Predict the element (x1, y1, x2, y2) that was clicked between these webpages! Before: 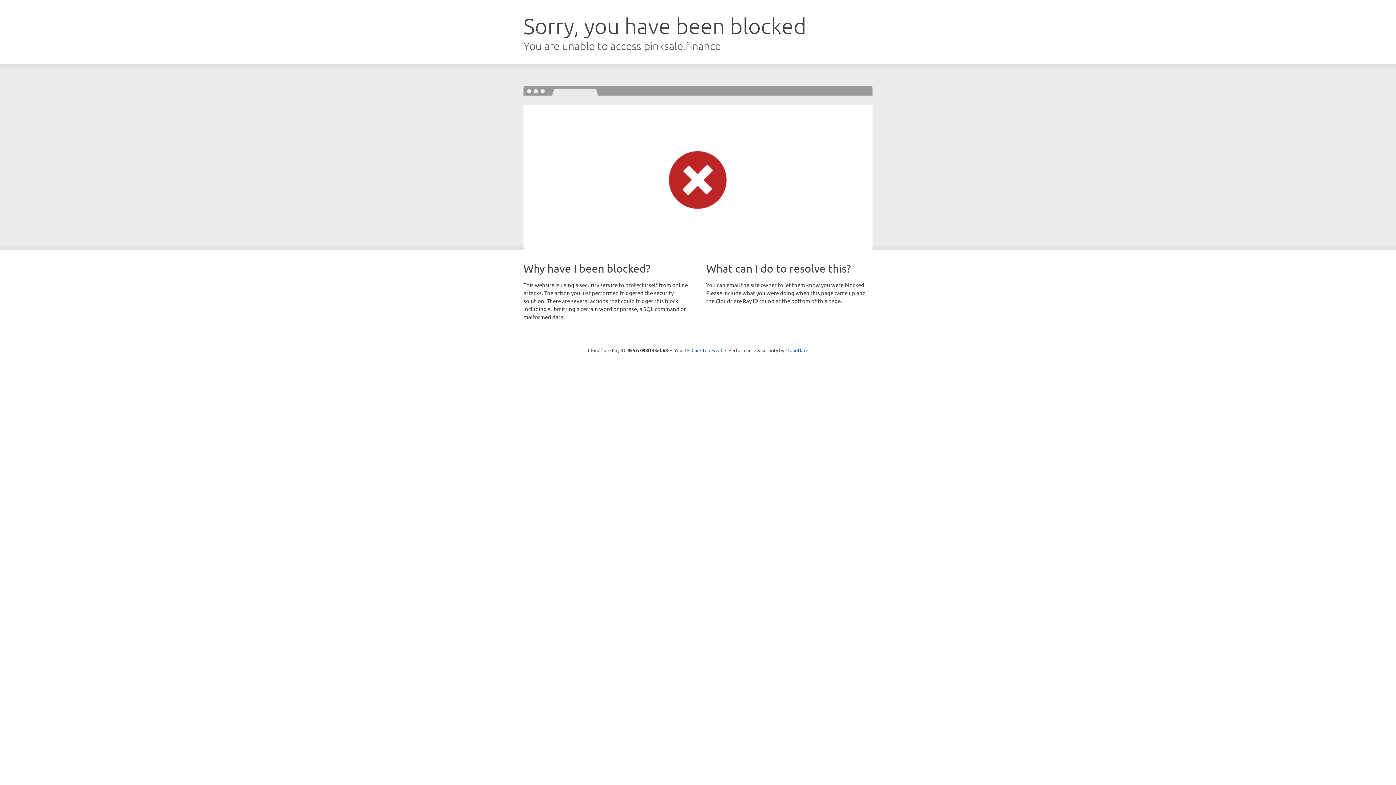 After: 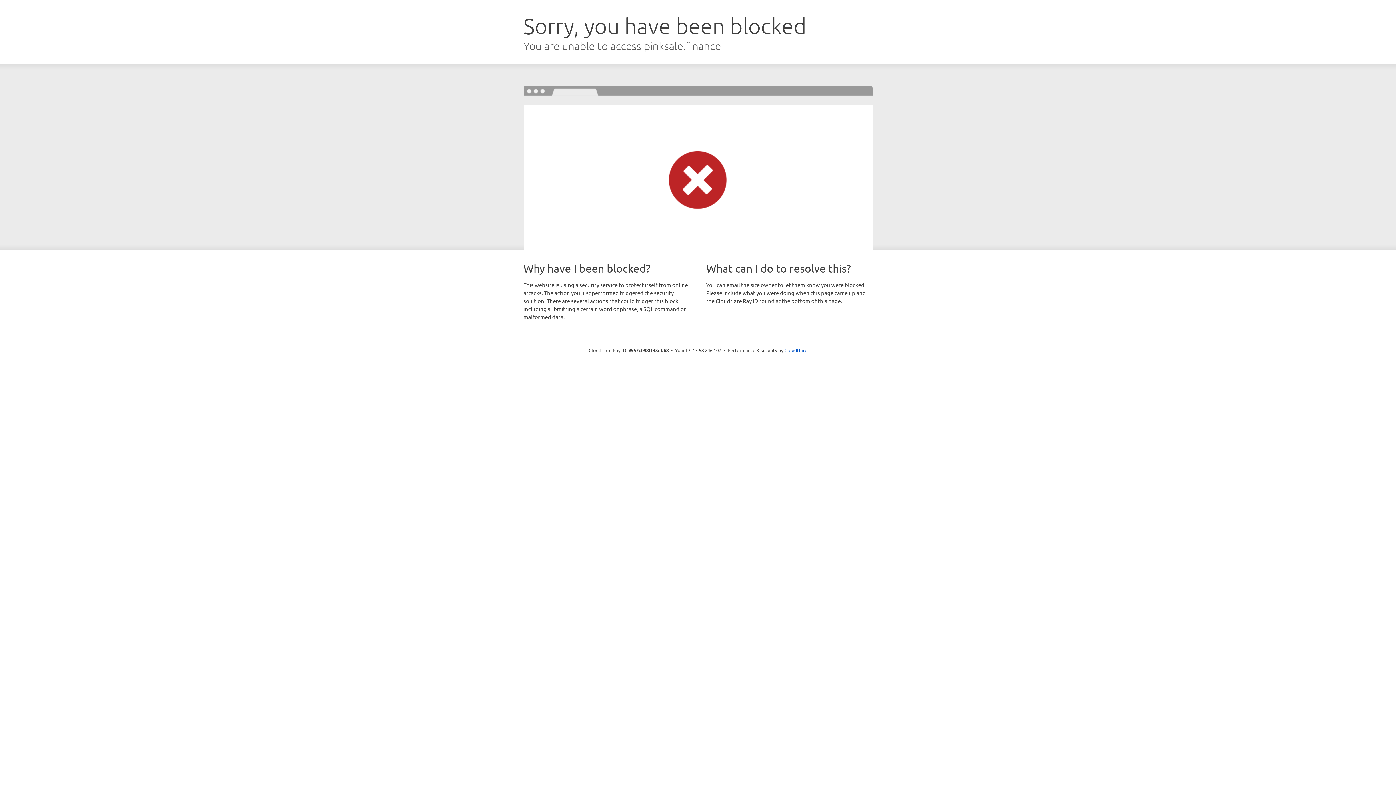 Action: bbox: (691, 346, 722, 353) label: Click to reveal